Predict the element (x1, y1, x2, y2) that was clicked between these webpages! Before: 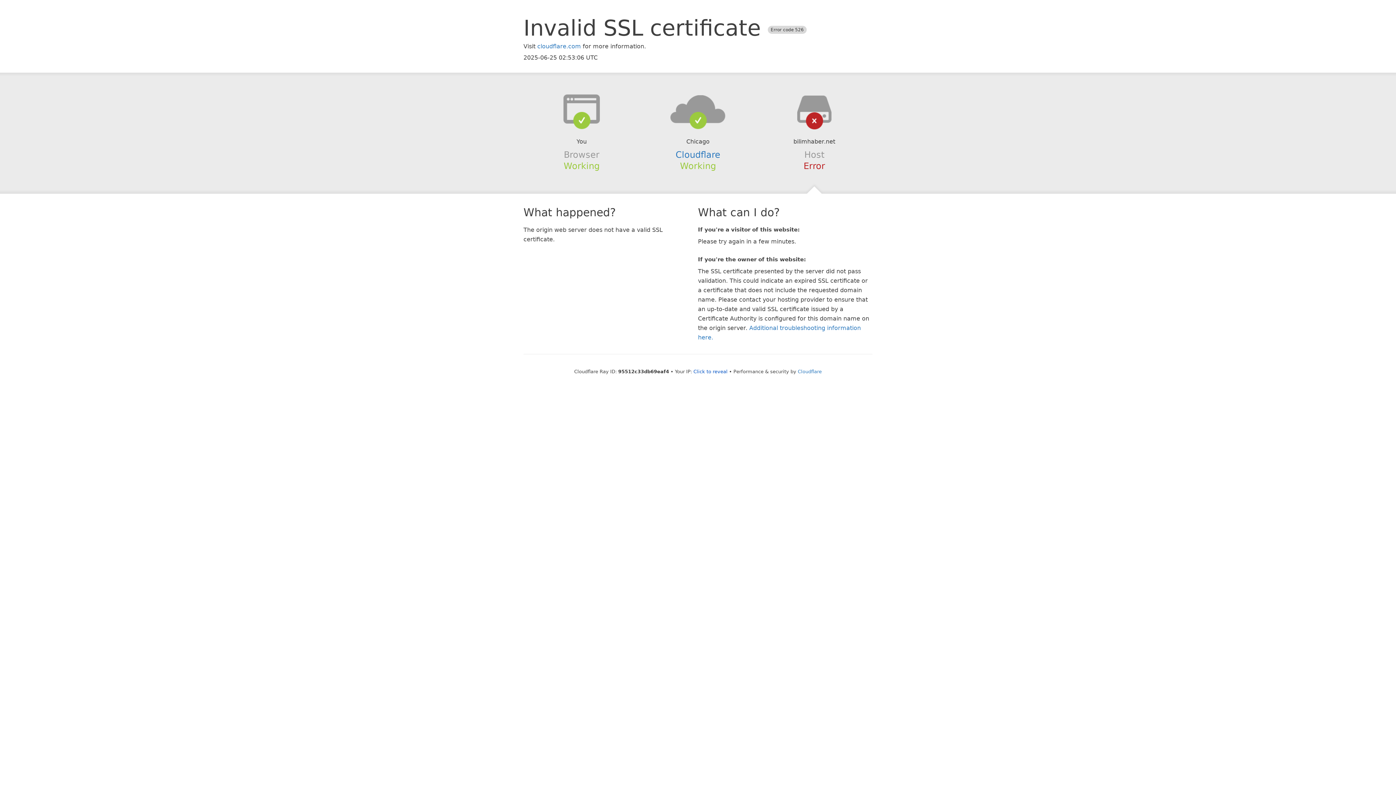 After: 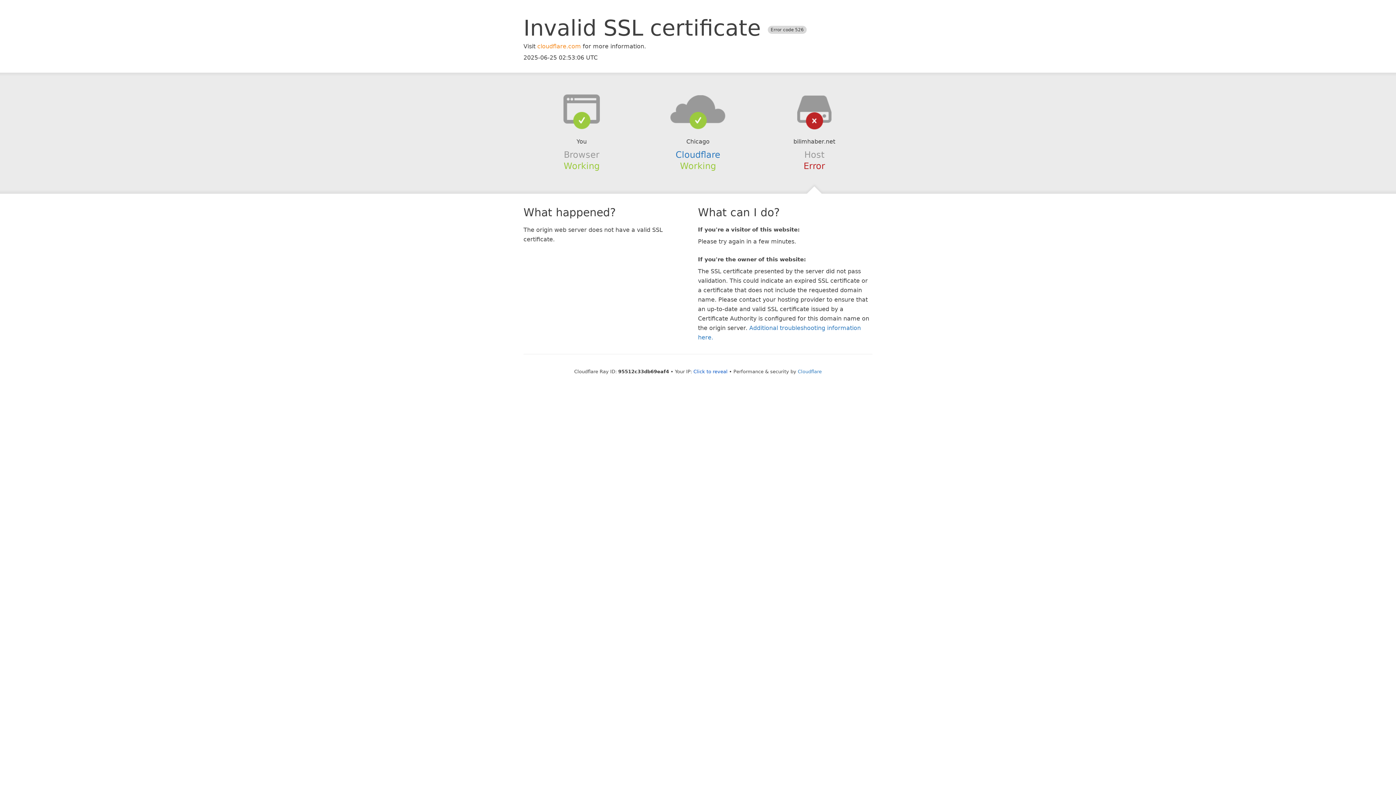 Action: bbox: (537, 42, 581, 49) label: cloudflare.com